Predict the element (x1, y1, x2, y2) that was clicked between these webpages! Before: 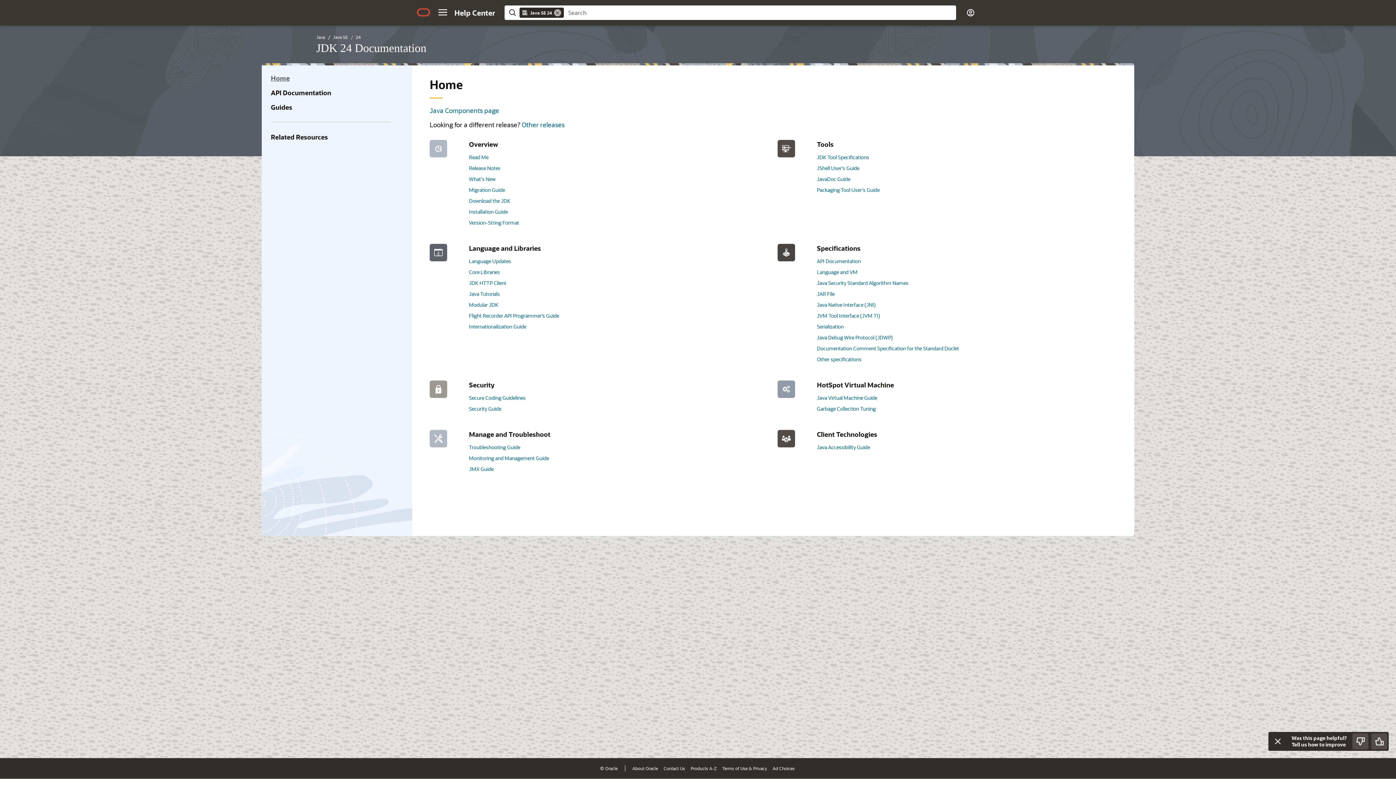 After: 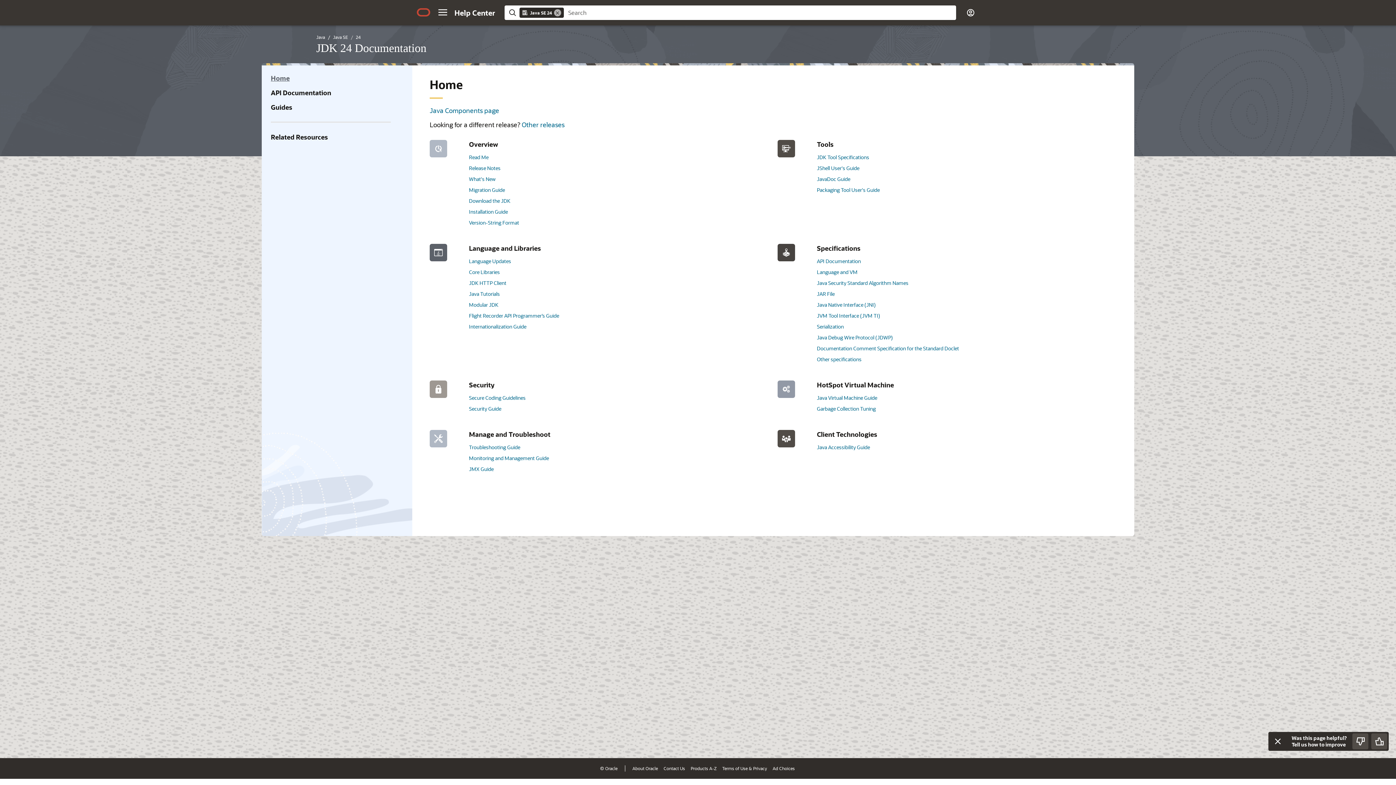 Action: label: Oracle.com Home bbox: (416, 4, 431, 20)